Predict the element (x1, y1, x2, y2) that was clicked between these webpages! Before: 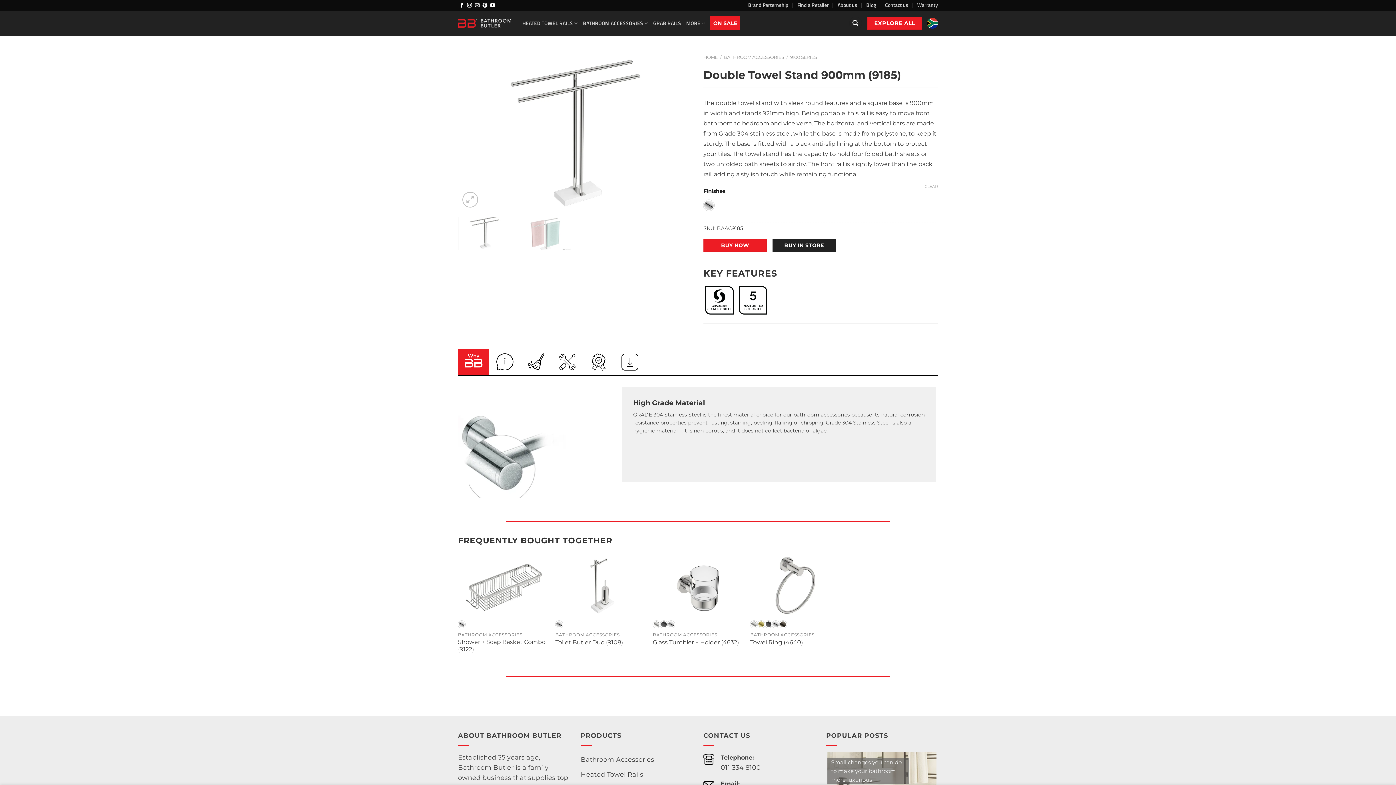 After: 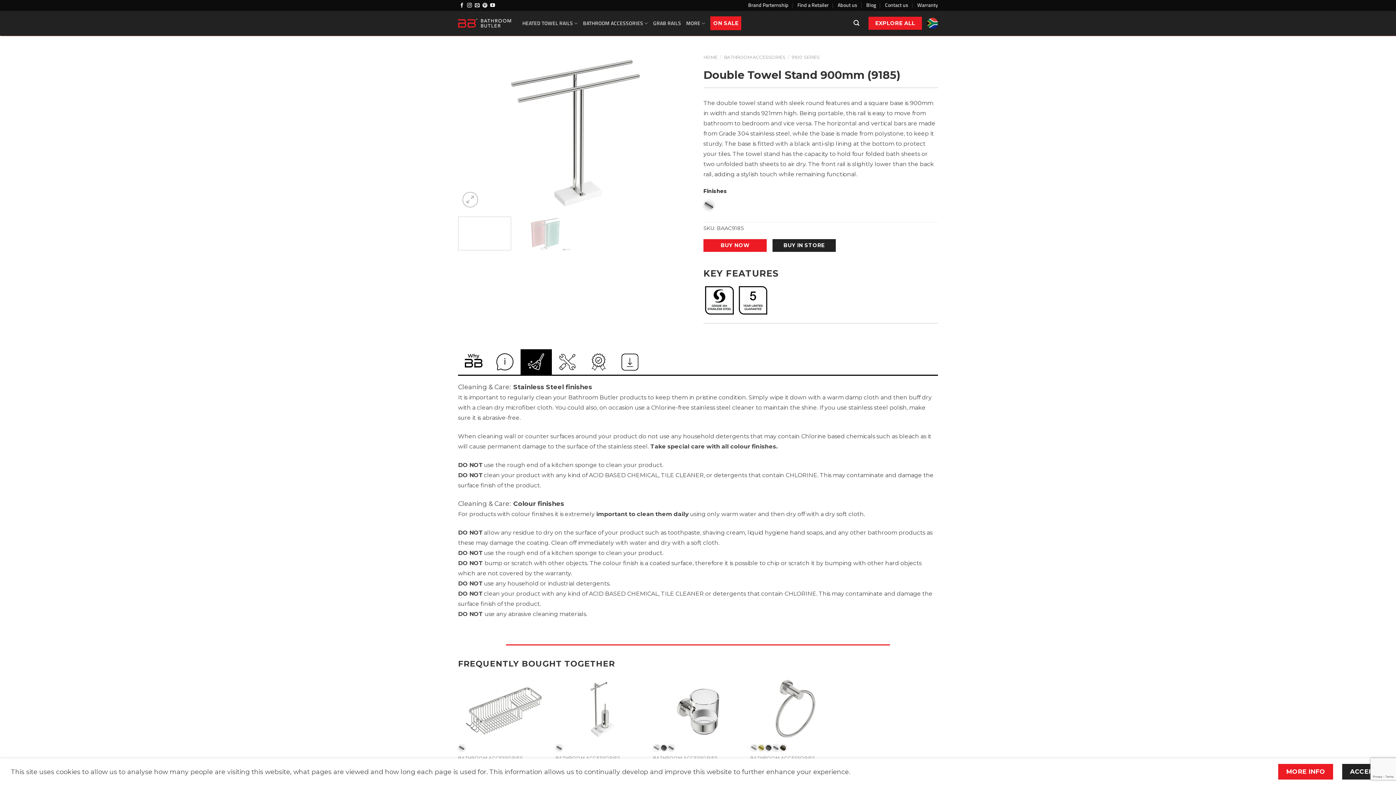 Action: bbox: (520, 349, 552, 374)